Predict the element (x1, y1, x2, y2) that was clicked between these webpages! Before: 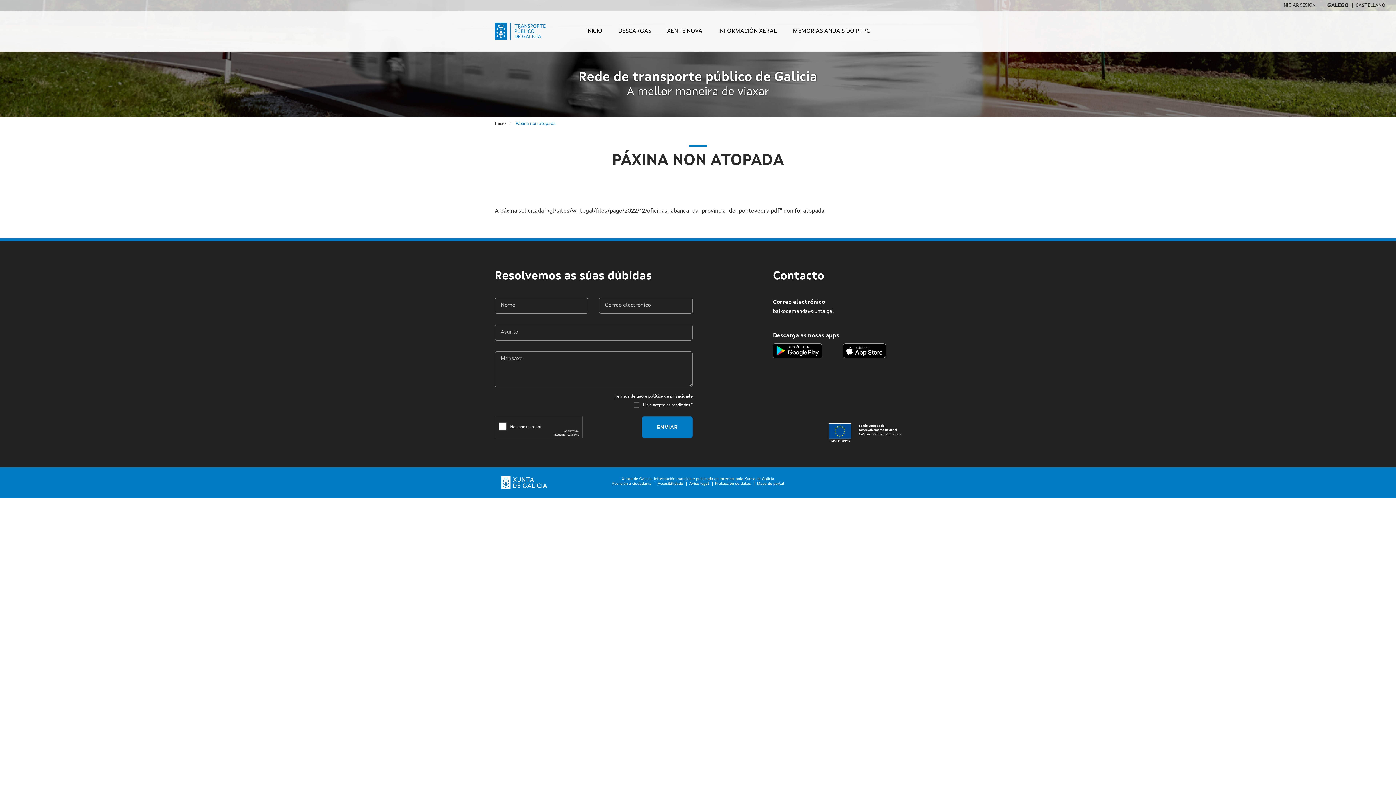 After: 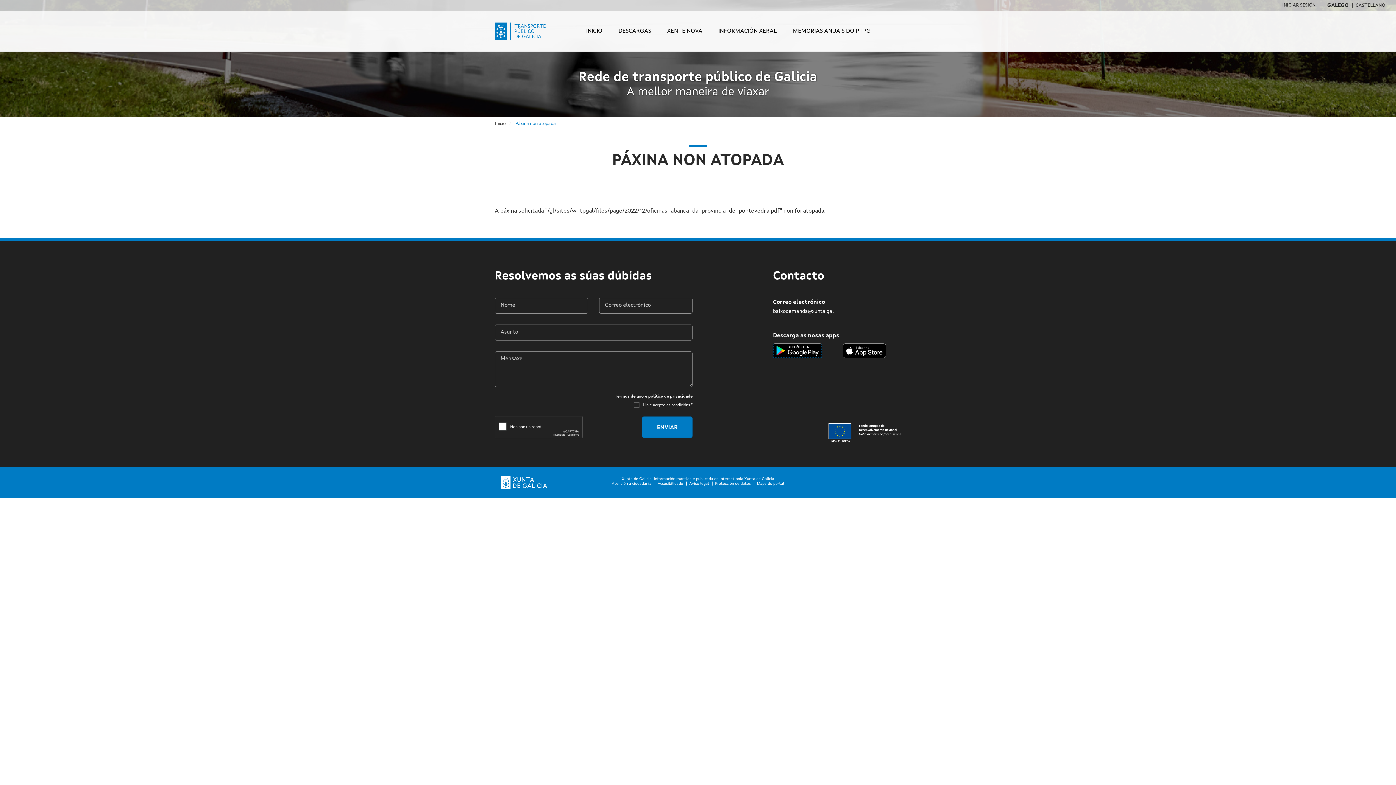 Action: bbox: (773, 348, 822, 353)